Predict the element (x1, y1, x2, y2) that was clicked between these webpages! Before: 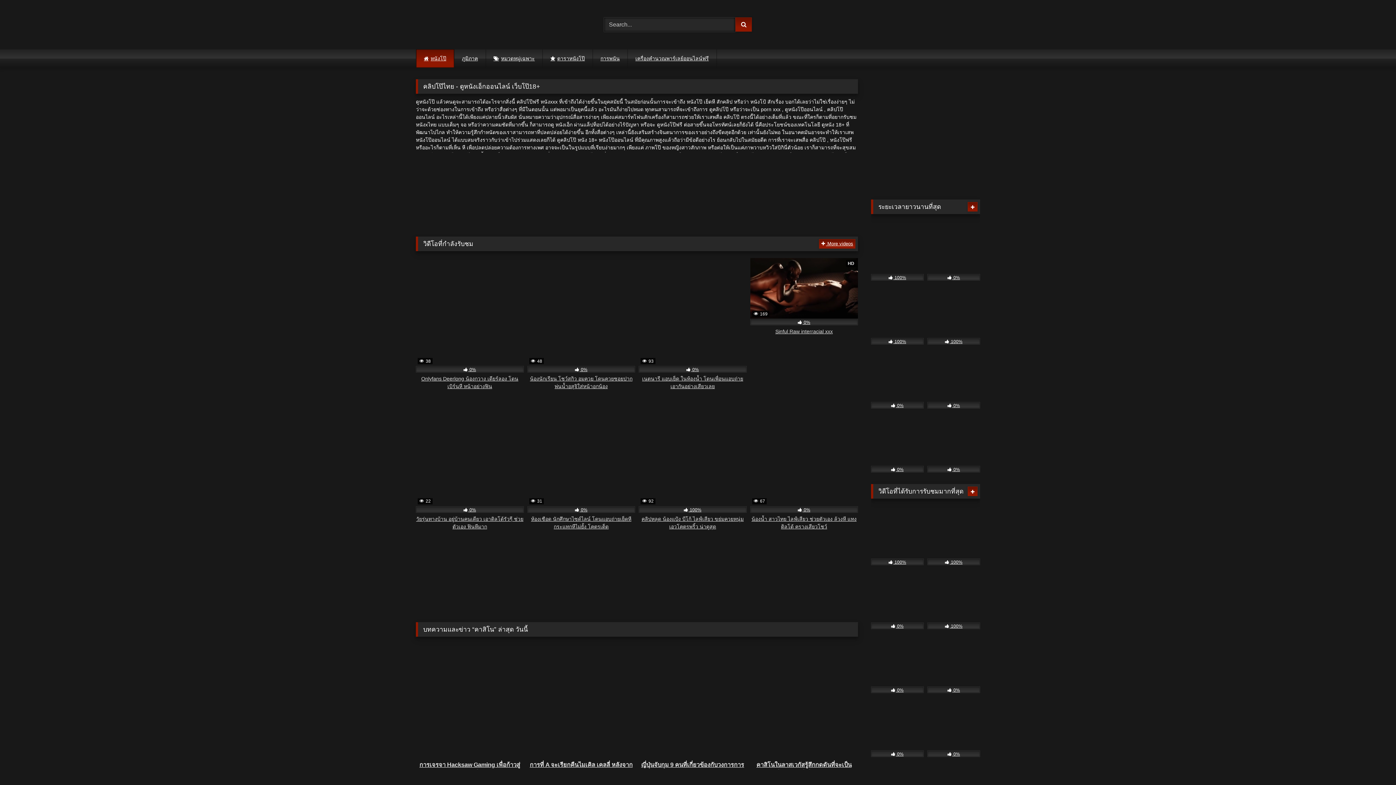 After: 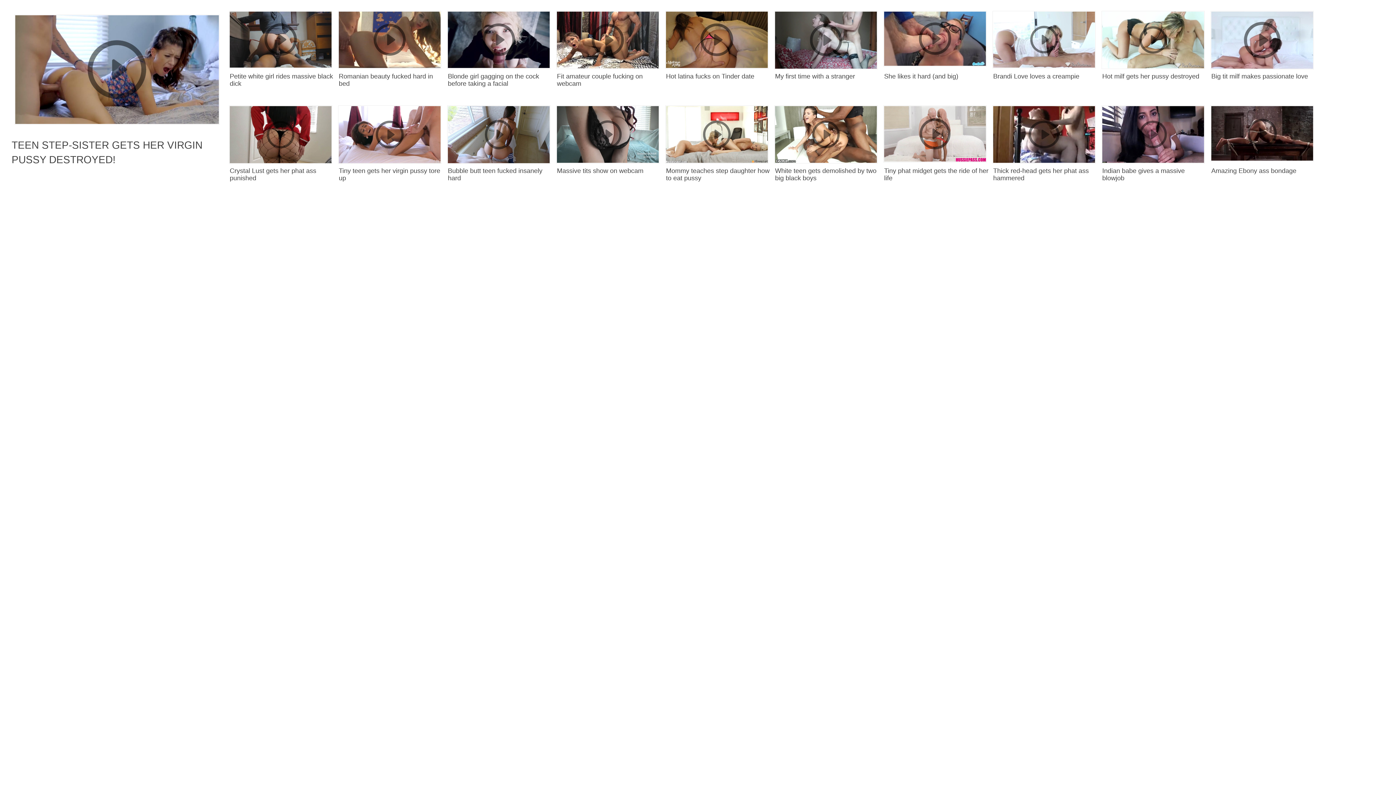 Action: bbox: (819, 239, 855, 248) label: More videos